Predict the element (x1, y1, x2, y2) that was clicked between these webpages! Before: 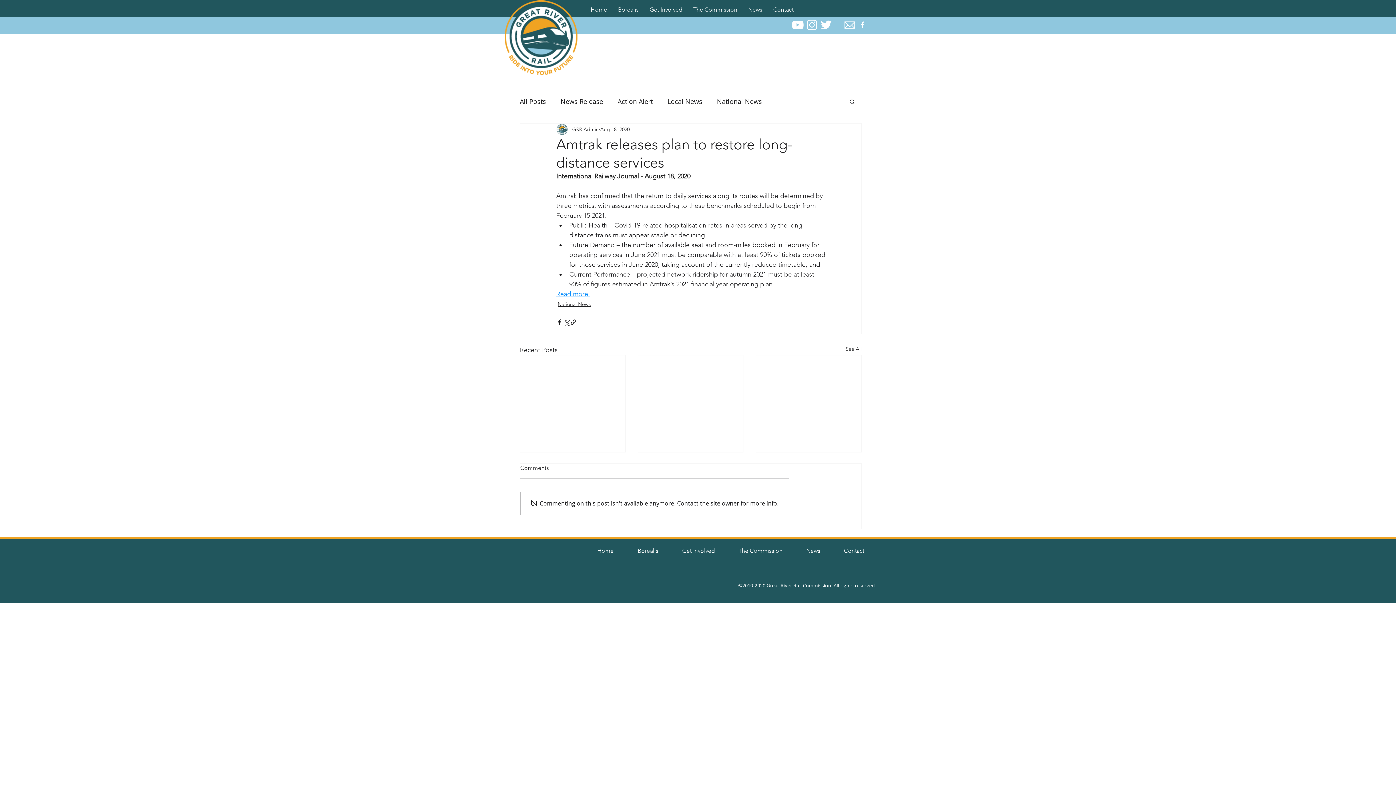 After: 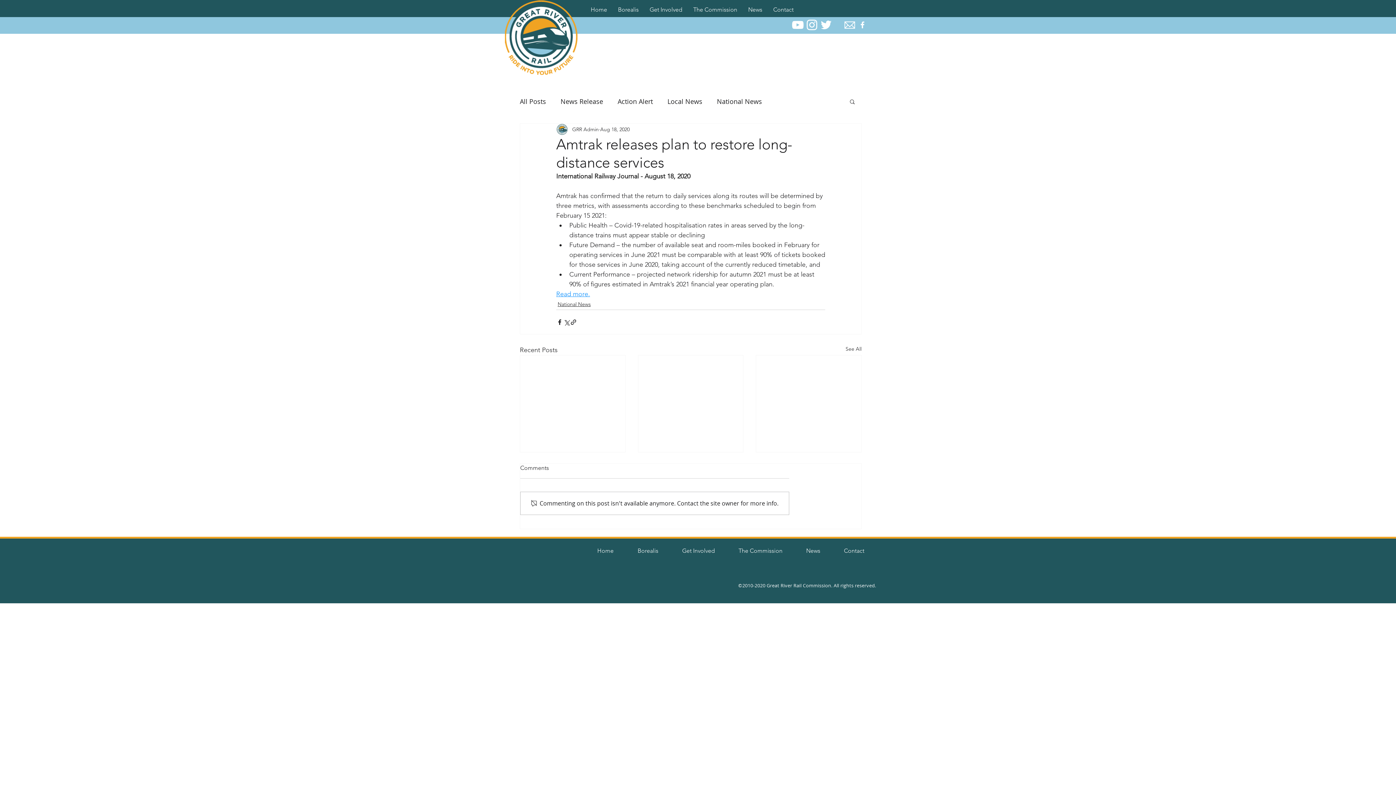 Action: label: Get Involved bbox: (644, 5, 688, 11)